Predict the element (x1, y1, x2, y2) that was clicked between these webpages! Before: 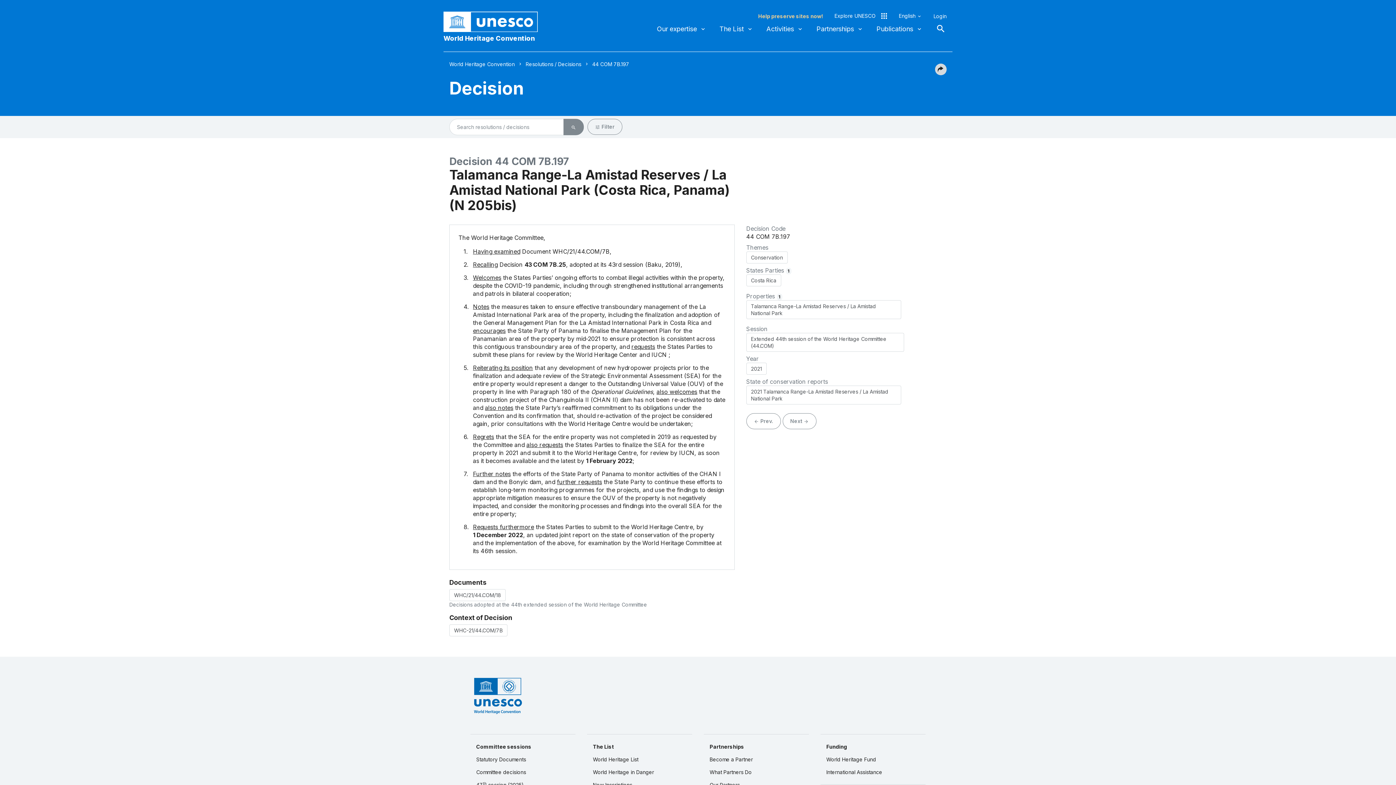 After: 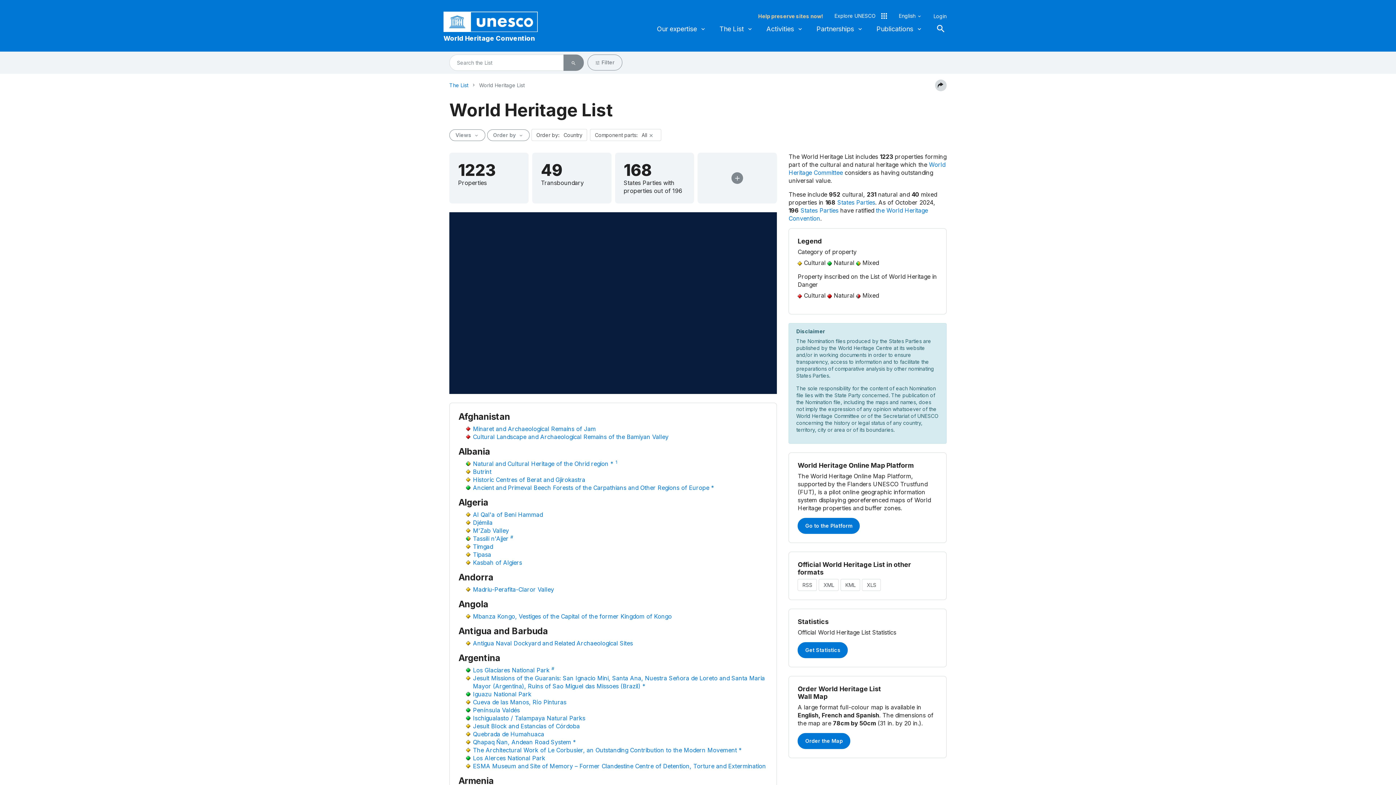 Action: bbox: (587, 753, 692, 766) label: World Heritage List